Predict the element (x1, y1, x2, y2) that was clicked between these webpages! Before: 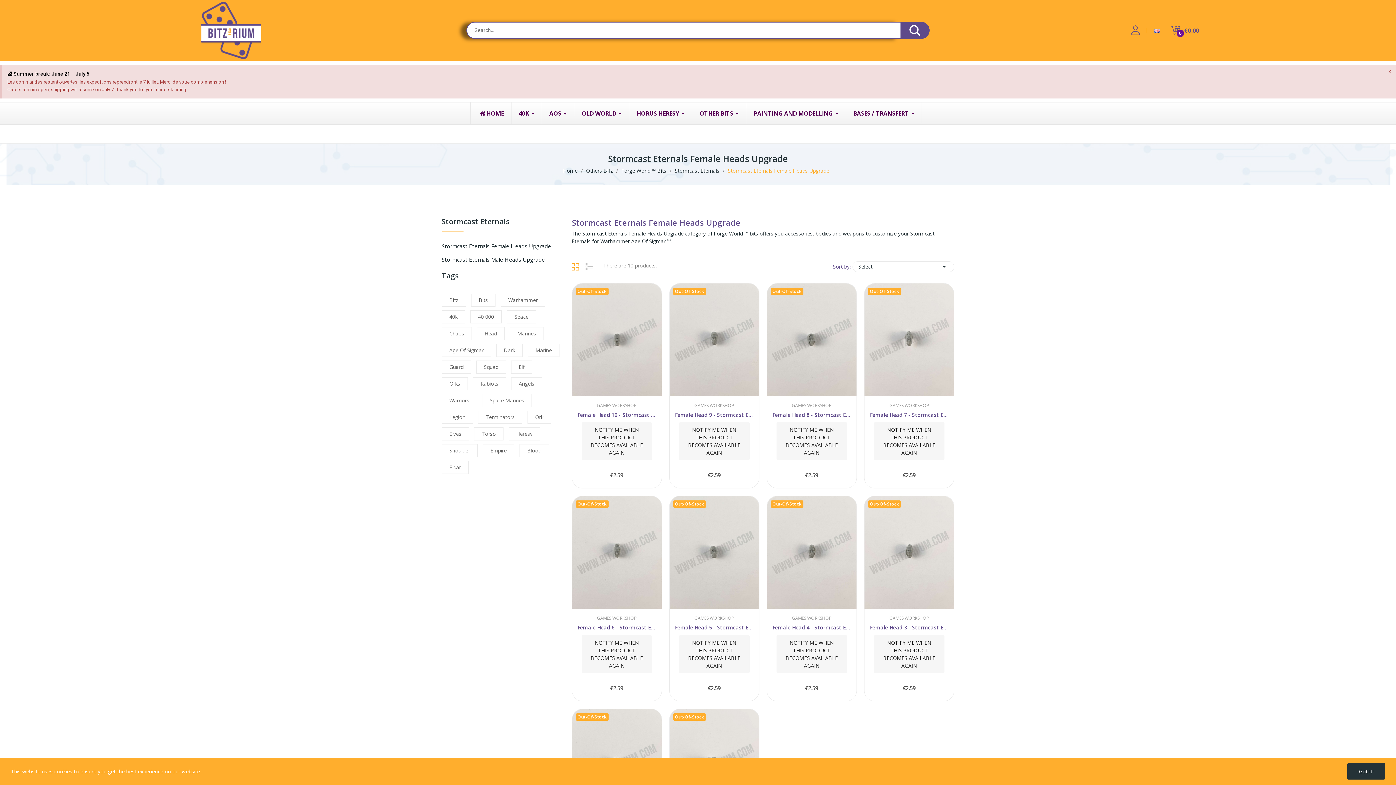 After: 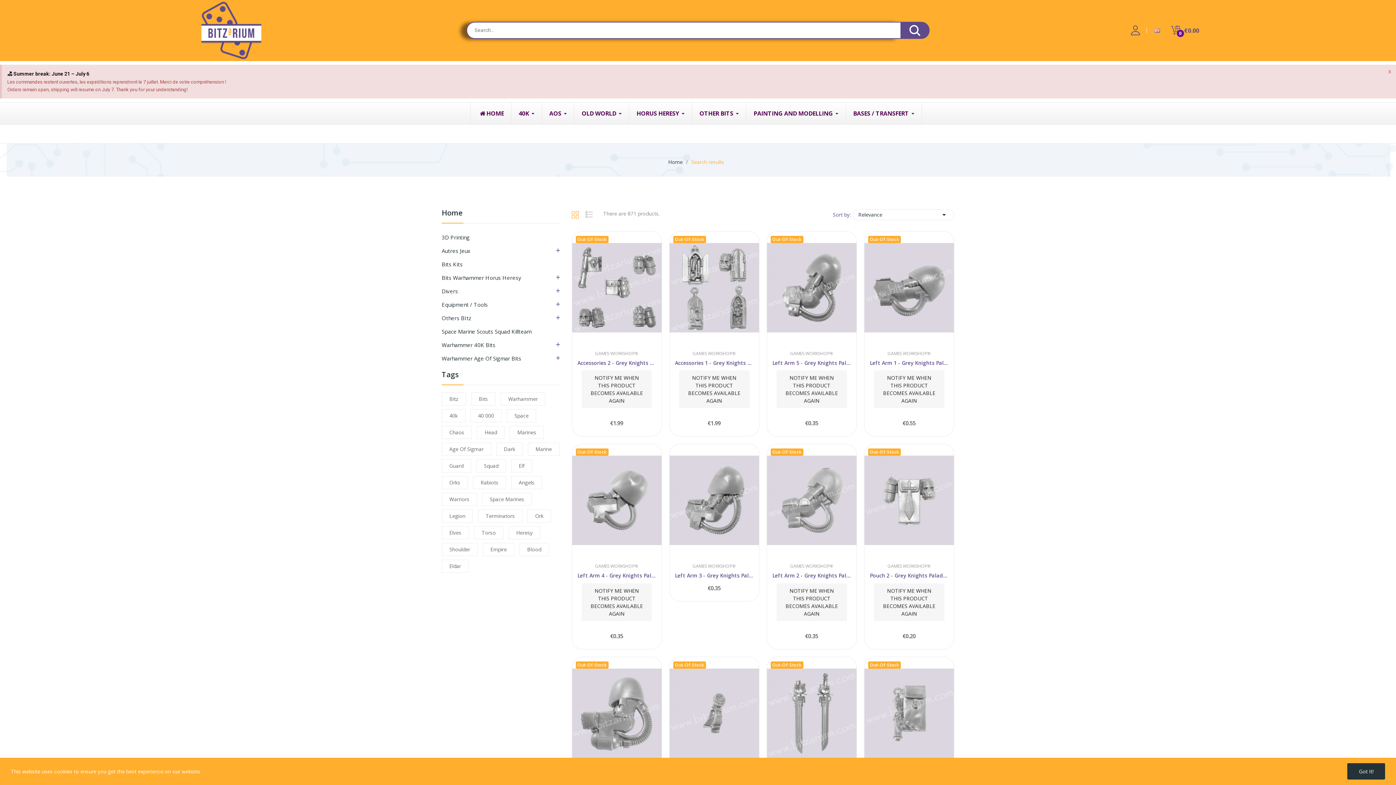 Action: bbox: (478, 410, 522, 423) label: Terminators